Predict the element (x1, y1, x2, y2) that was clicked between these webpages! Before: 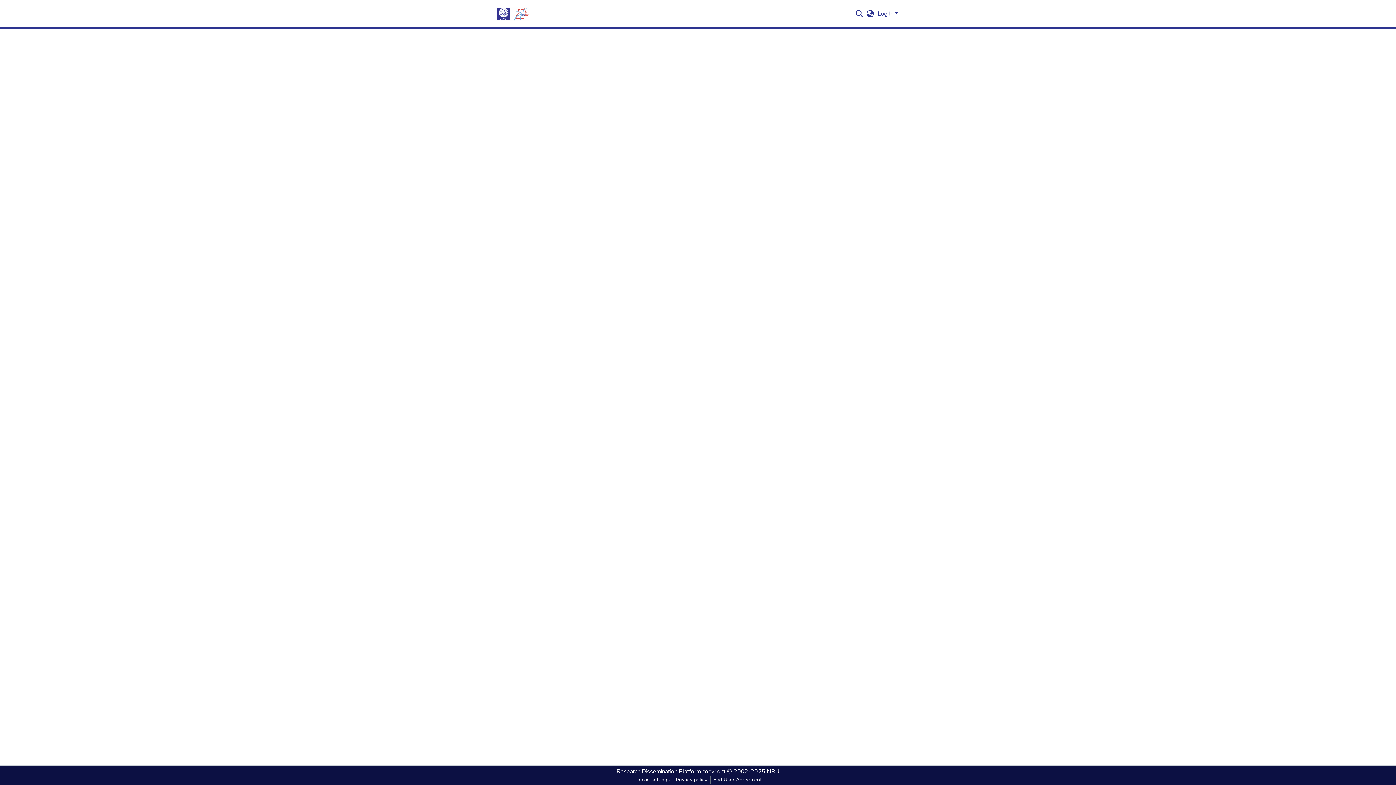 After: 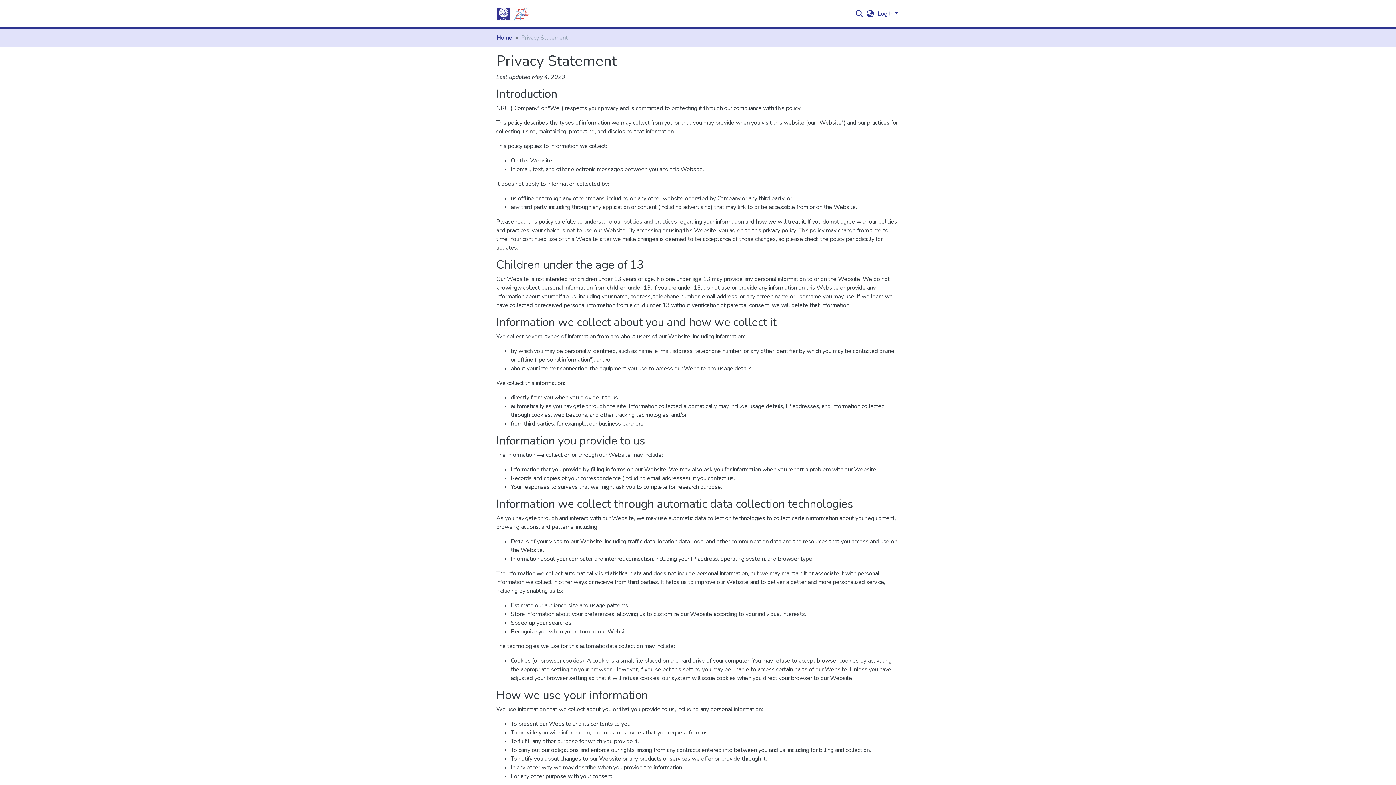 Action: bbox: (673, 776, 710, 784) label: Privacy policy